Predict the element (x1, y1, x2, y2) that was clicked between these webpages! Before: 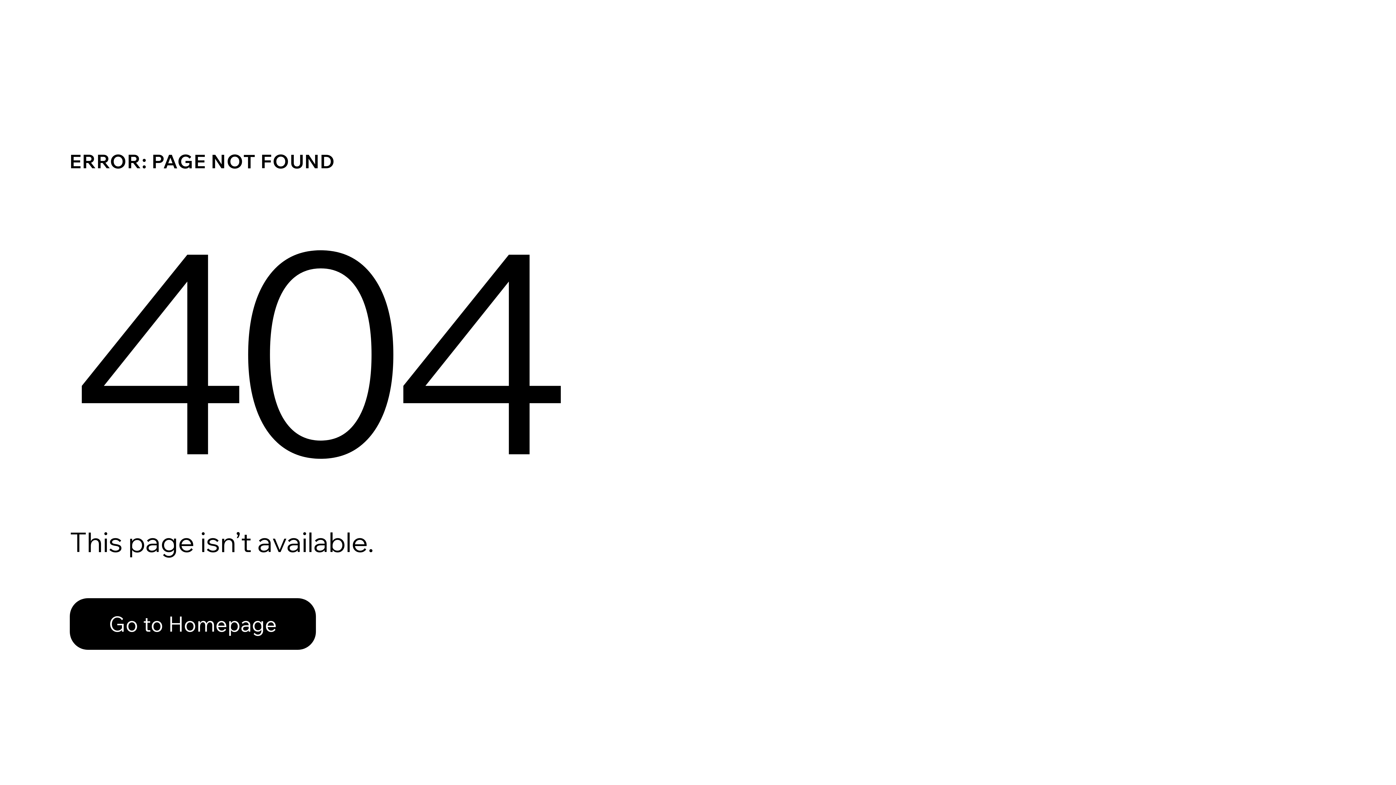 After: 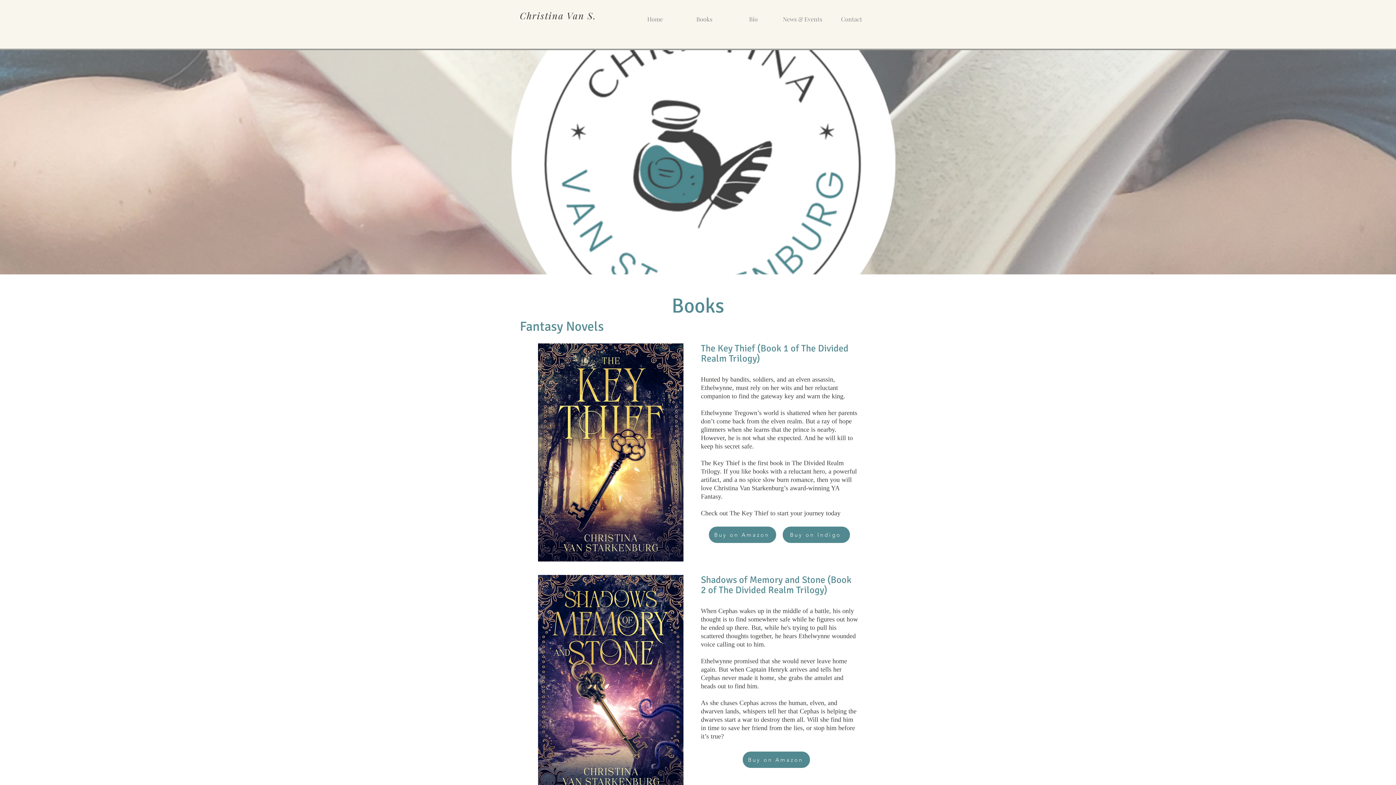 Action: bbox: (69, 582, 768, 659) label: Go to Homepage